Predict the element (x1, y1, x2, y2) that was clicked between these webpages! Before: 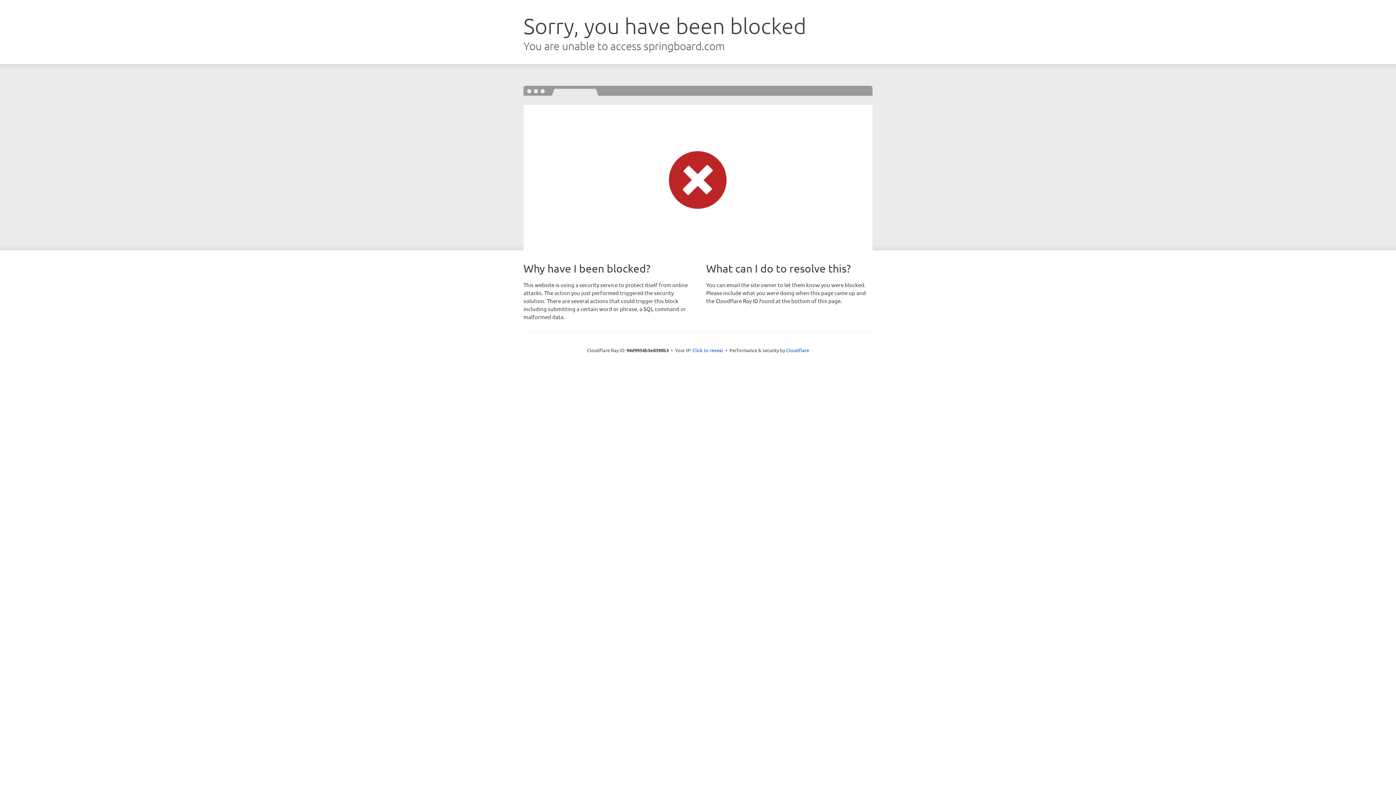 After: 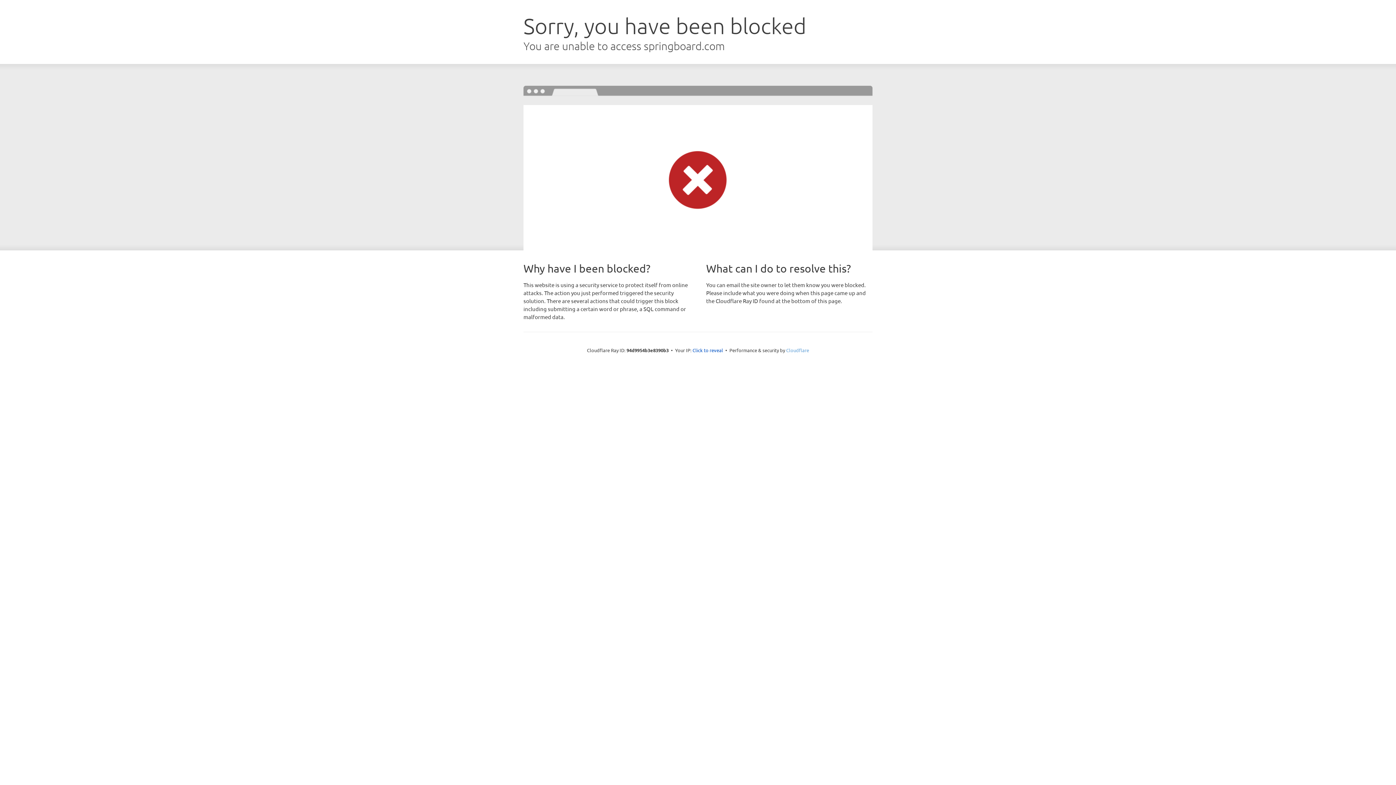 Action: bbox: (786, 347, 809, 353) label: Cloudflare